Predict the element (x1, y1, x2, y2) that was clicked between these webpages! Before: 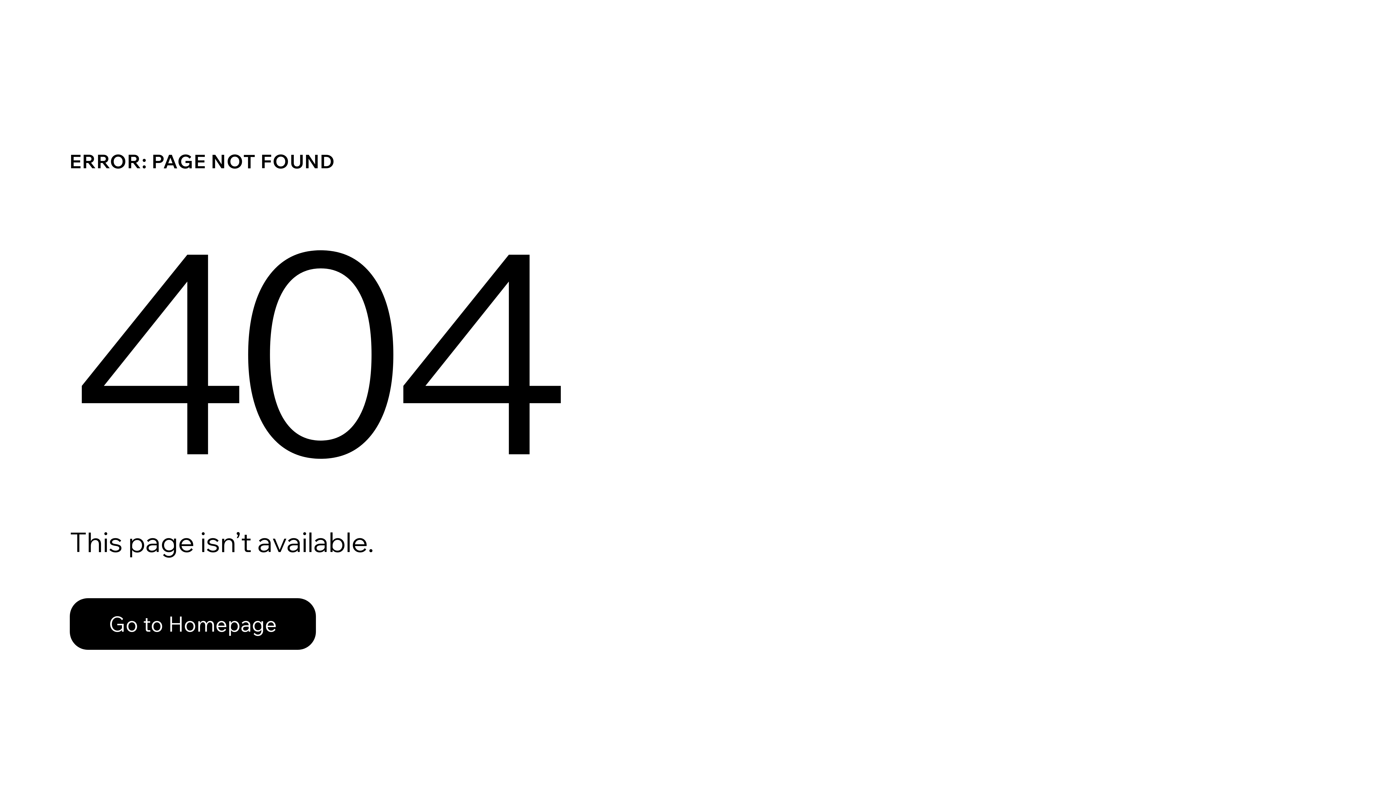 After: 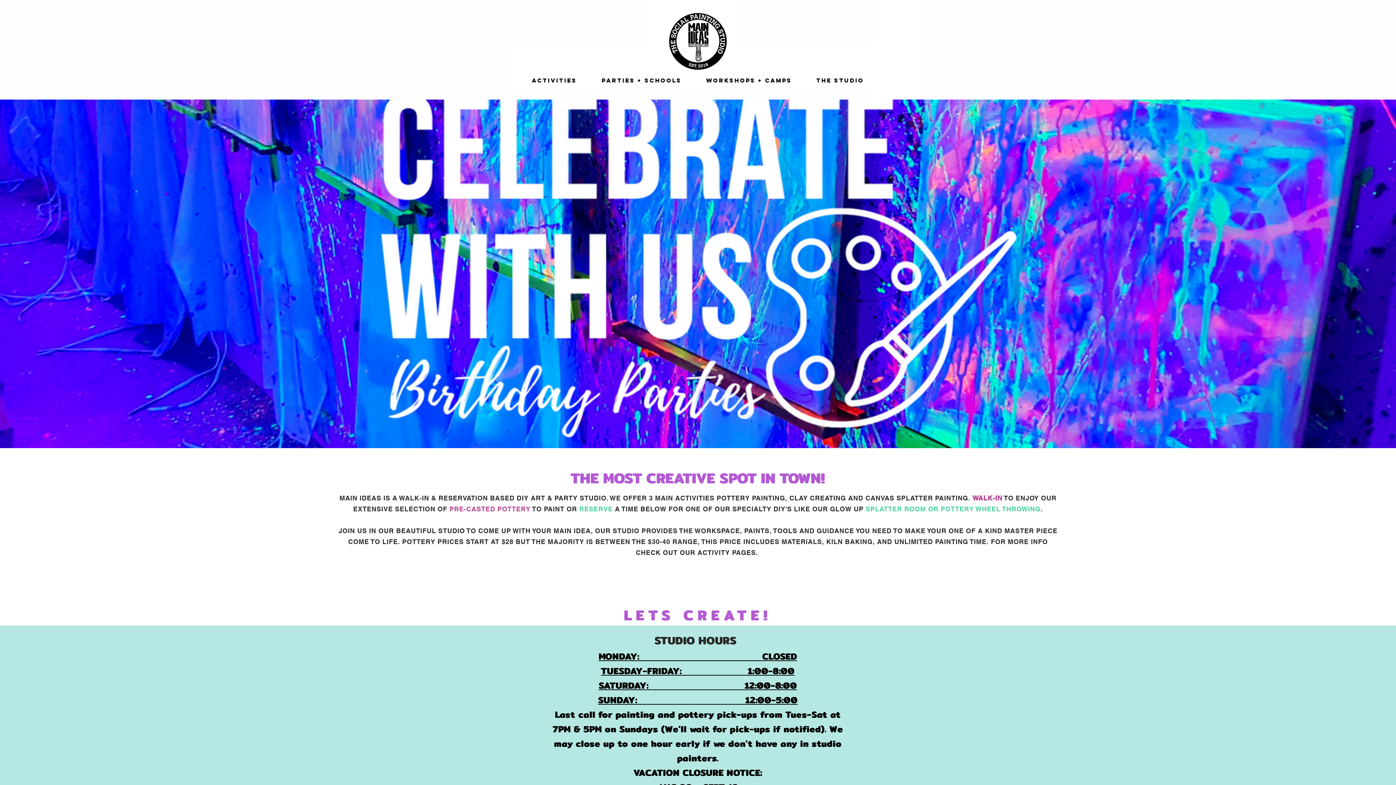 Action: bbox: (69, 598, 316, 650) label: Go to Homepage